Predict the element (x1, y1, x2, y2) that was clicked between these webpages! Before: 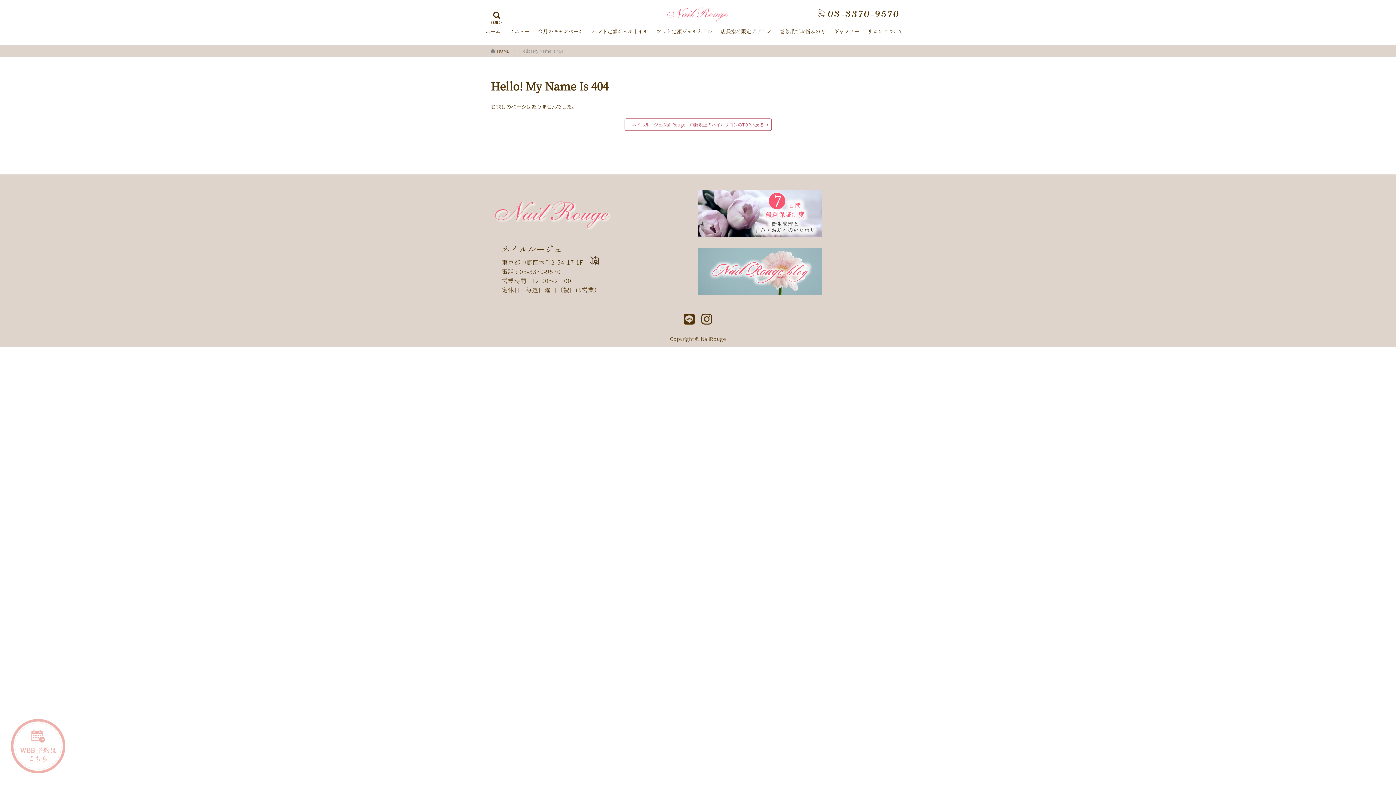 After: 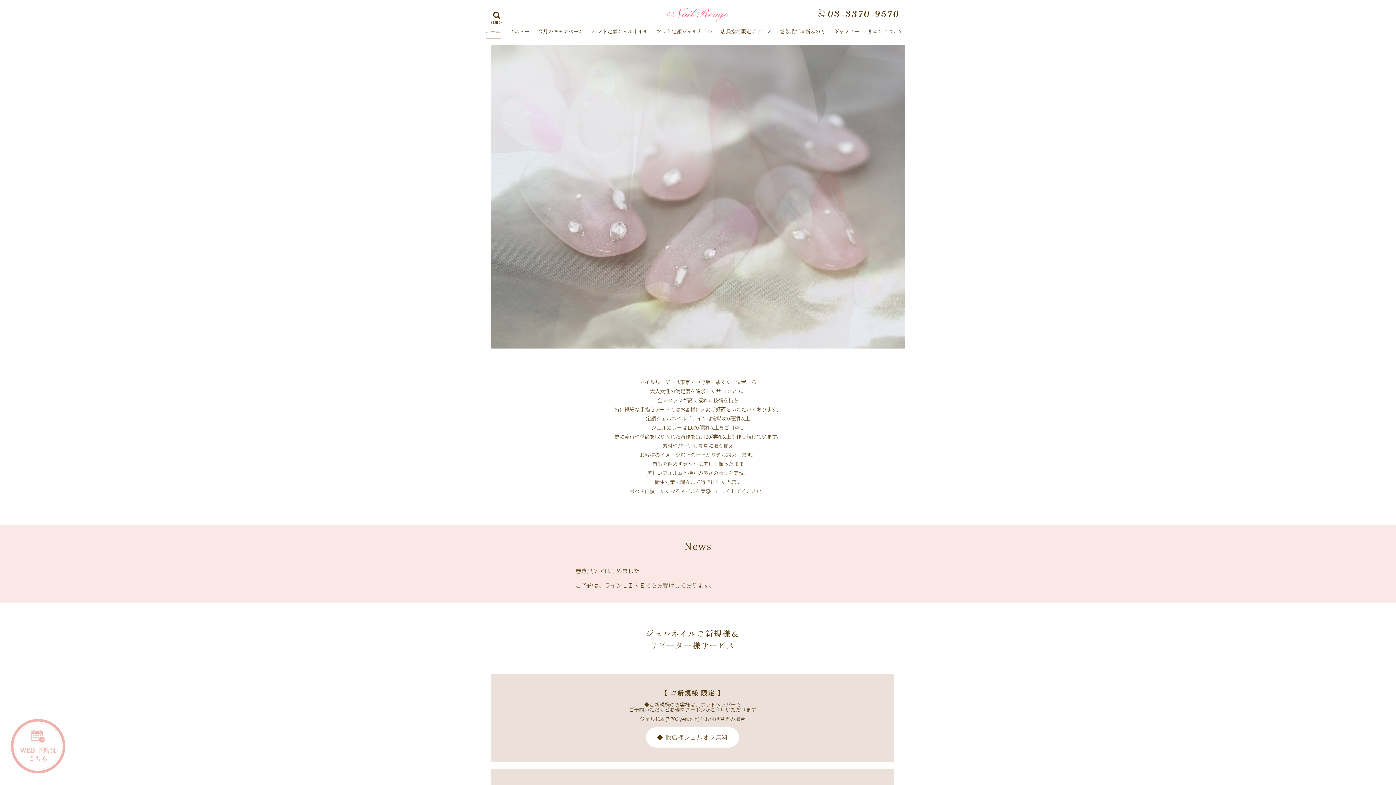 Action: label: HOME bbox: (497, 47, 509, 53)